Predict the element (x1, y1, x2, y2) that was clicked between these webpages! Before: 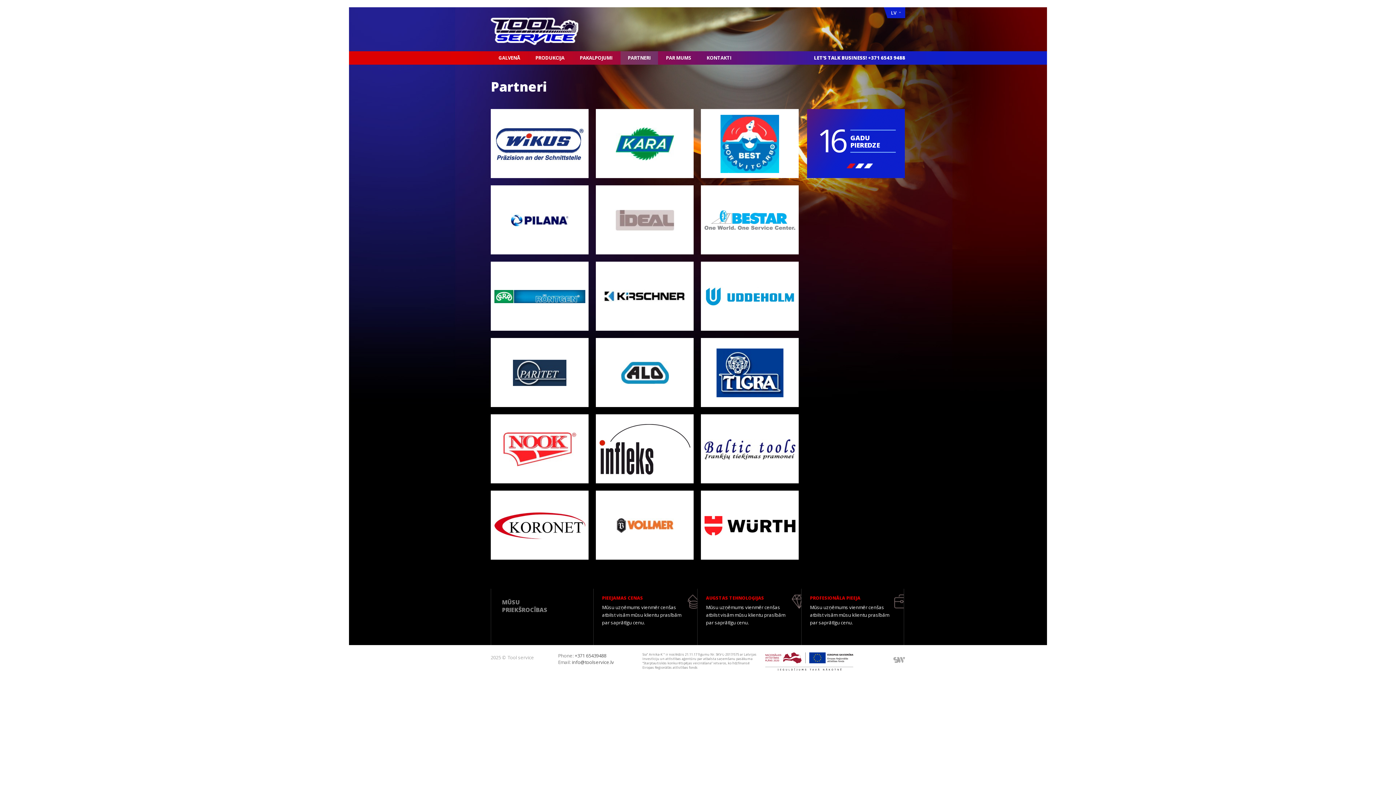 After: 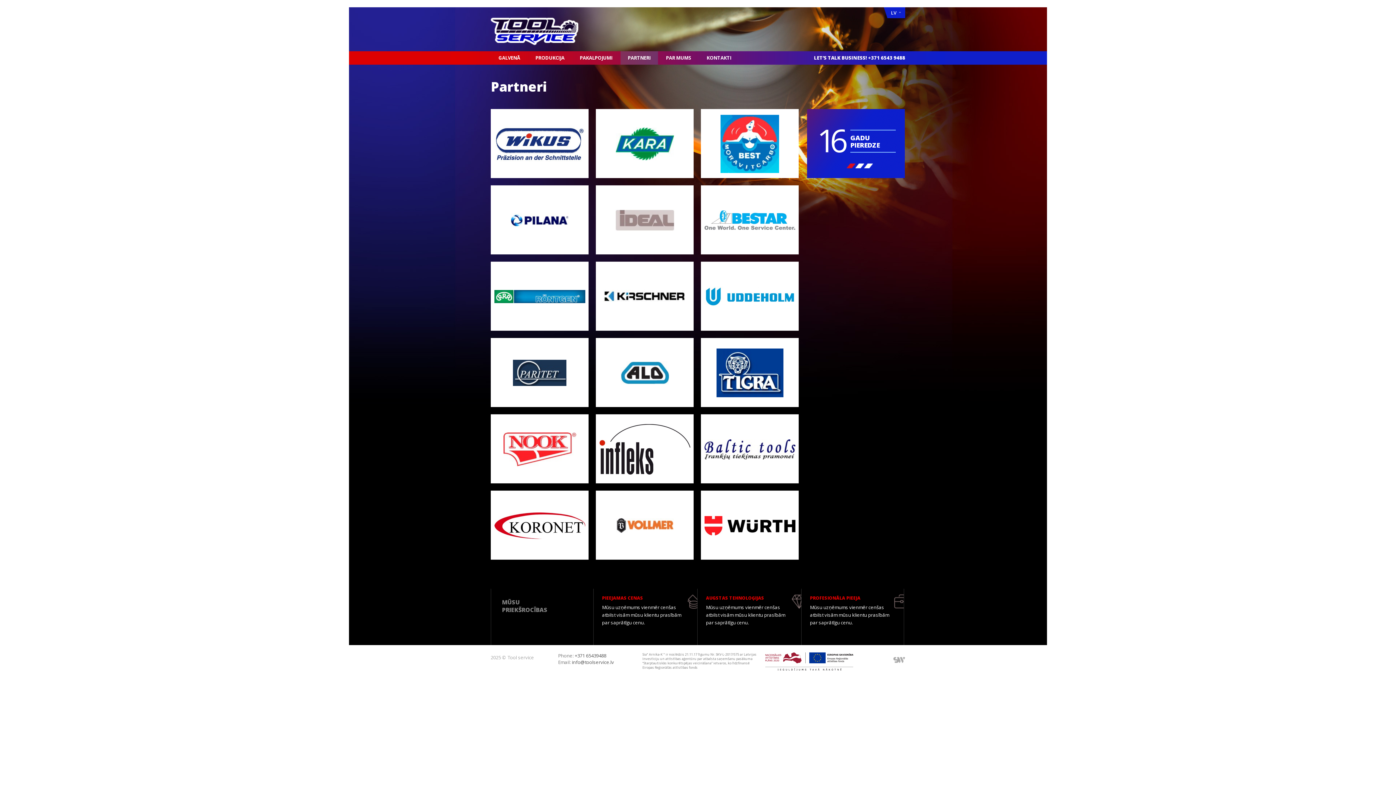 Action: label: +371 65439488 bbox: (574, 652, 606, 659)